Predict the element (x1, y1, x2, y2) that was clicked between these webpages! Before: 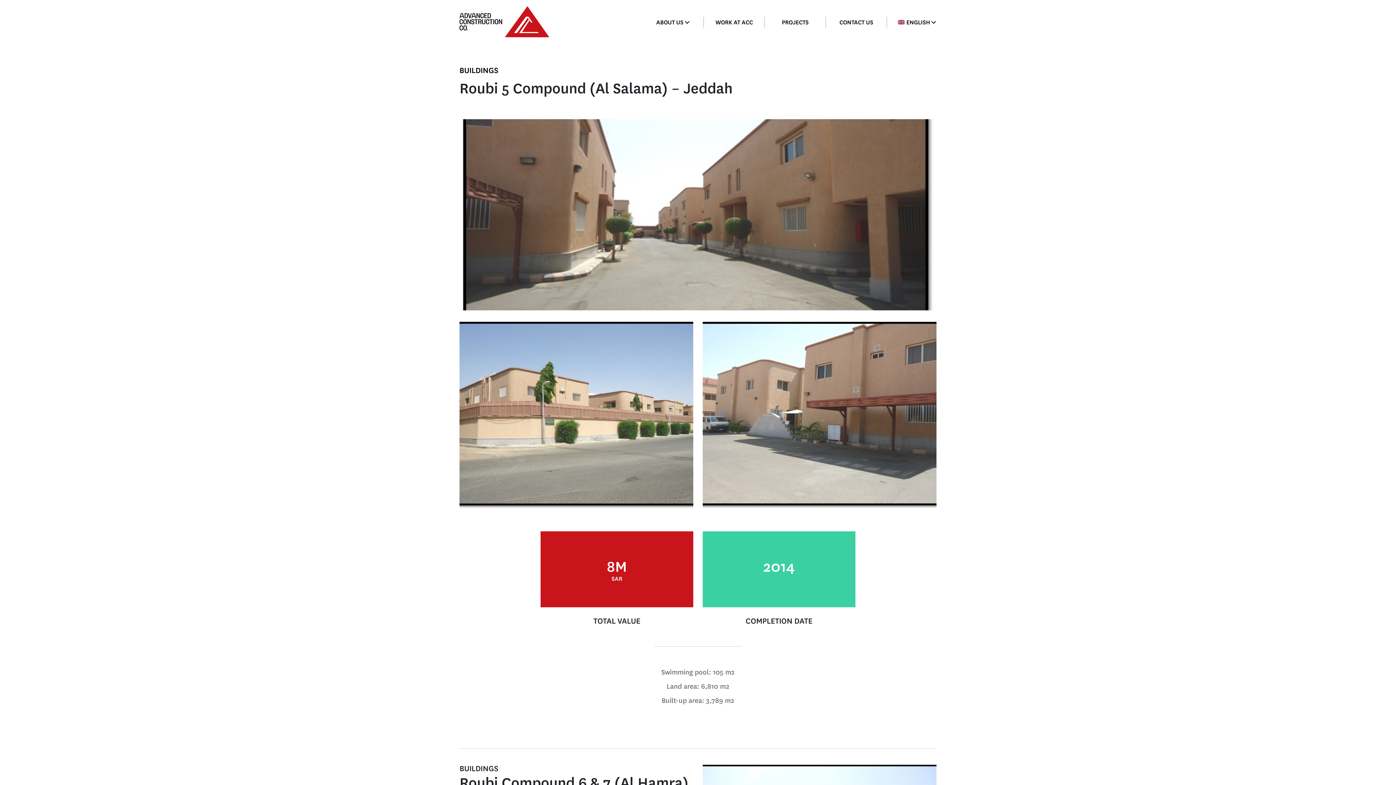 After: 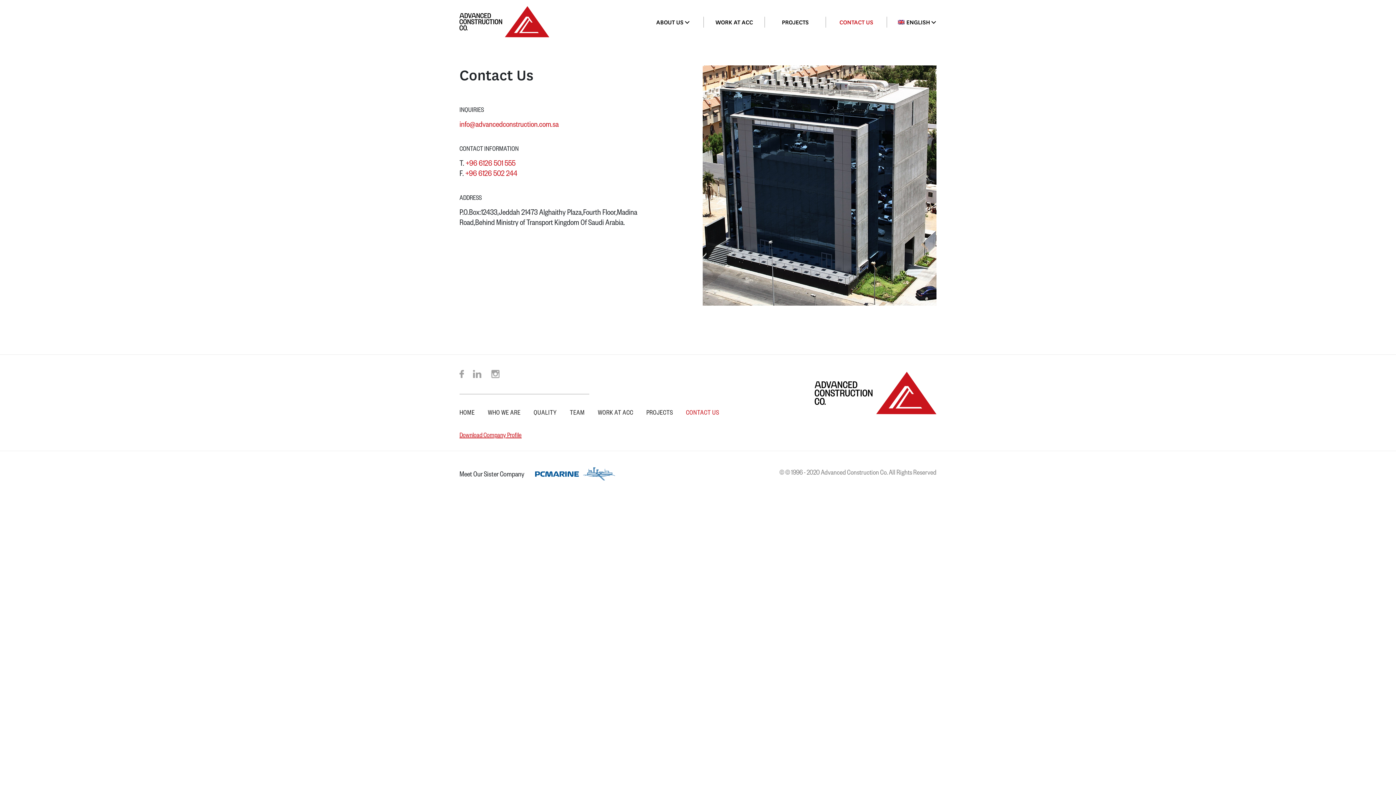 Action: label: CONTACT US bbox: (831, 17, 881, 25)